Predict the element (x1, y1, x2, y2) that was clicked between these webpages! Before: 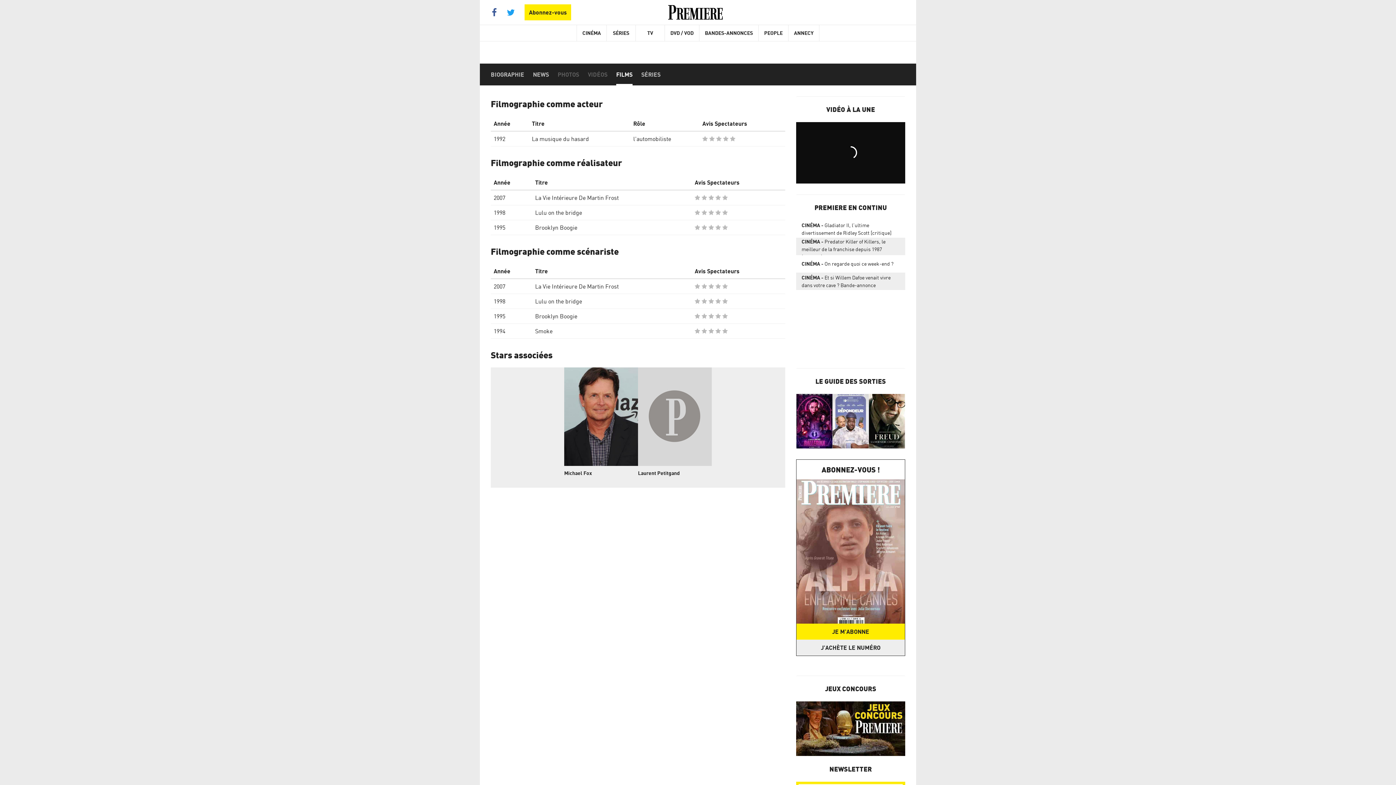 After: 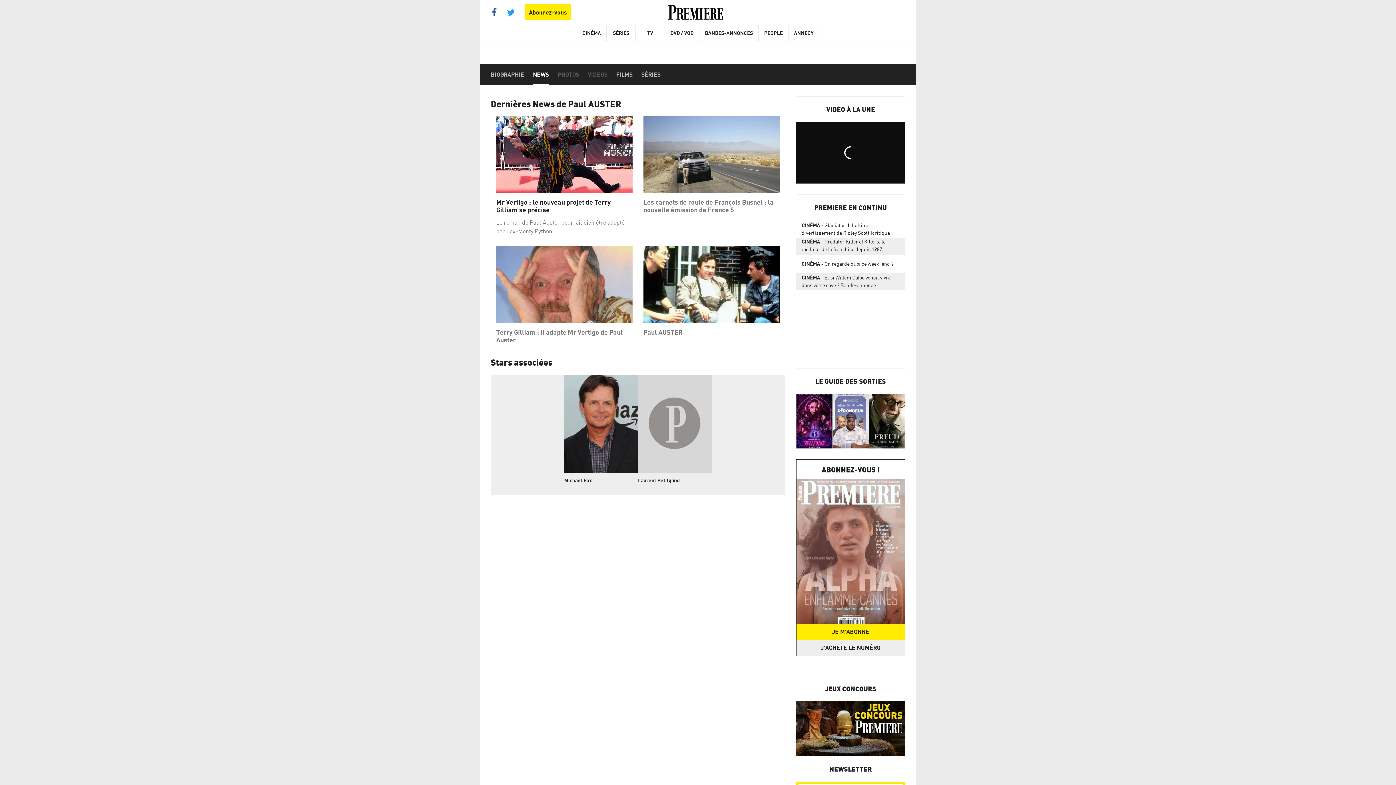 Action: bbox: (533, 63, 549, 85) label: NEWS